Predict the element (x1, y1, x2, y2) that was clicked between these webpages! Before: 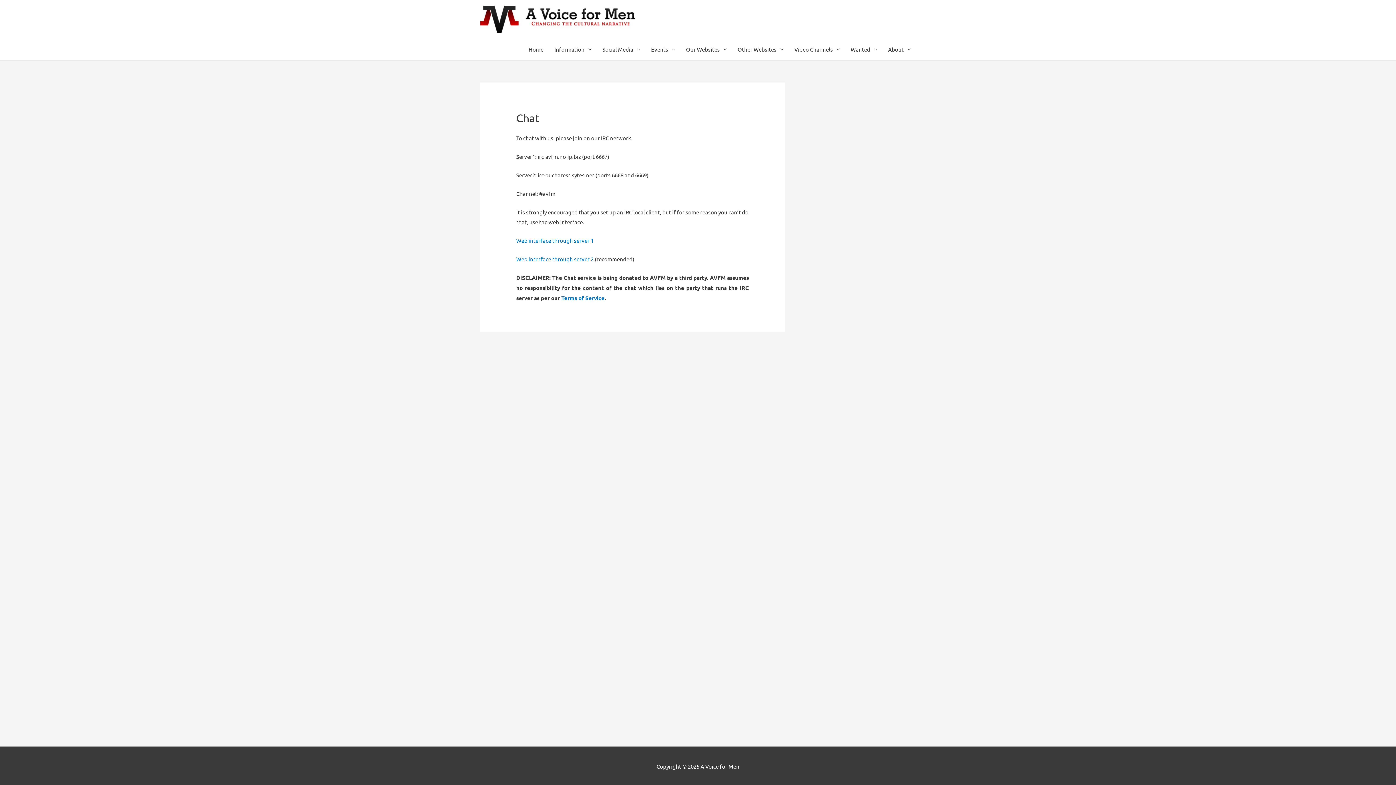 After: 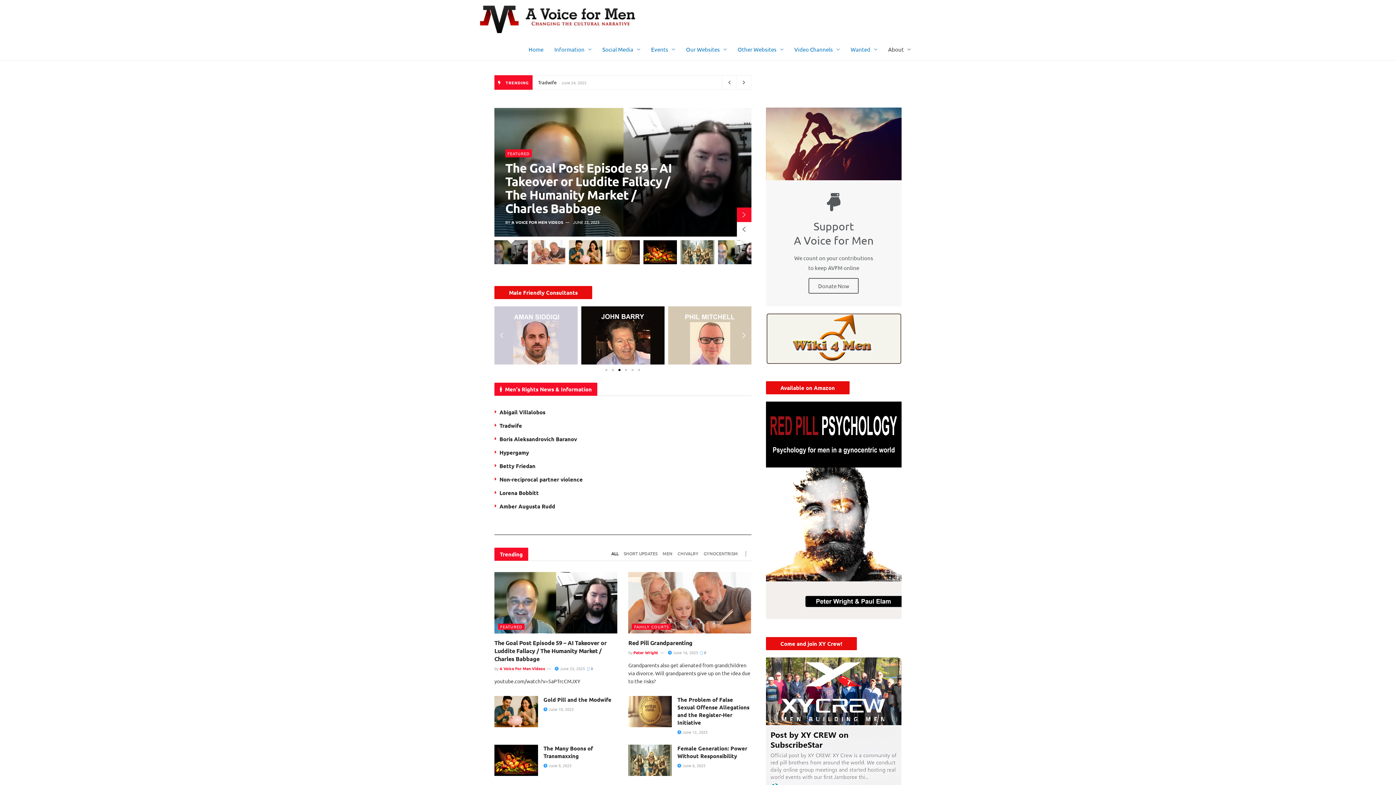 Action: label: Events bbox: (645, 38, 680, 60)